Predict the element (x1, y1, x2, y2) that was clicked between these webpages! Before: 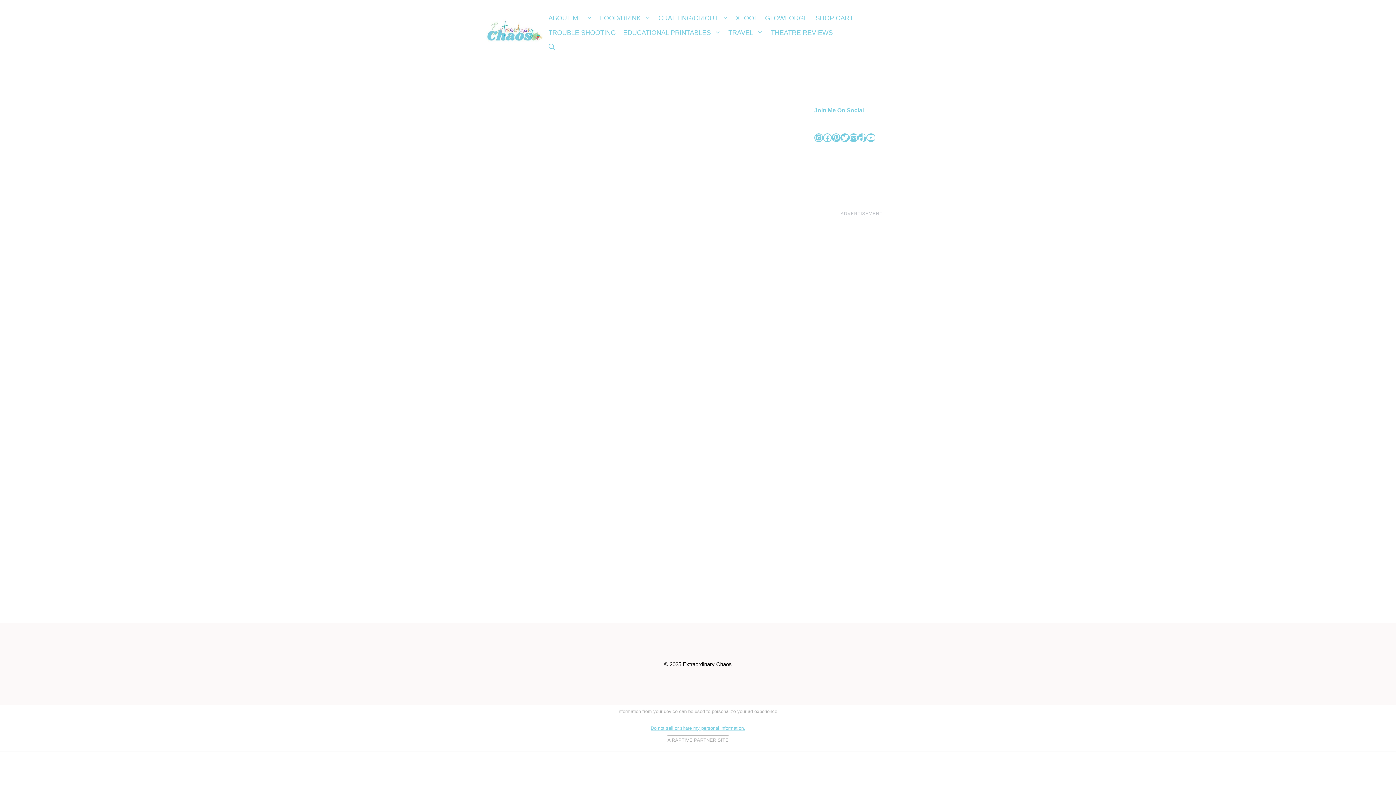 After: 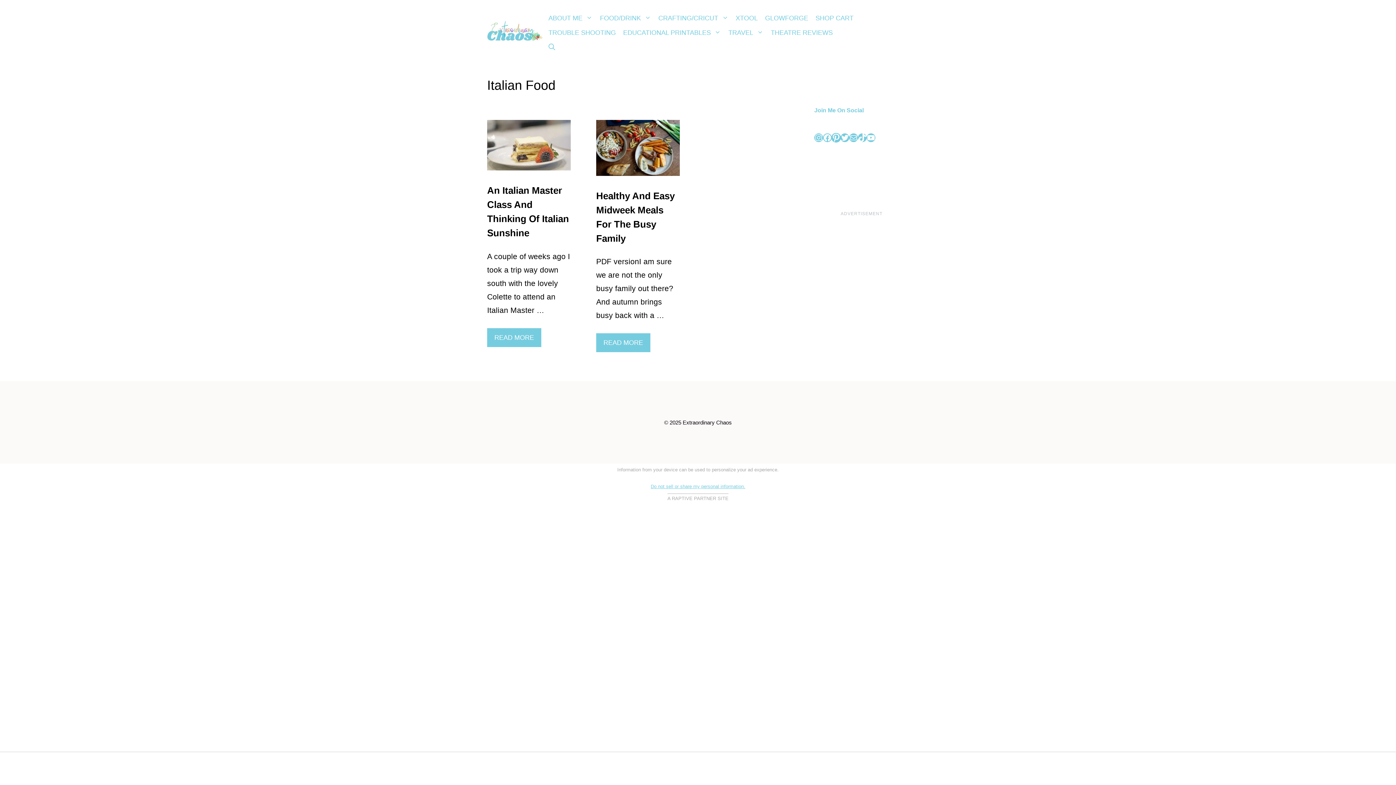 Action: label: Pinterest bbox: (832, 133, 840, 142)